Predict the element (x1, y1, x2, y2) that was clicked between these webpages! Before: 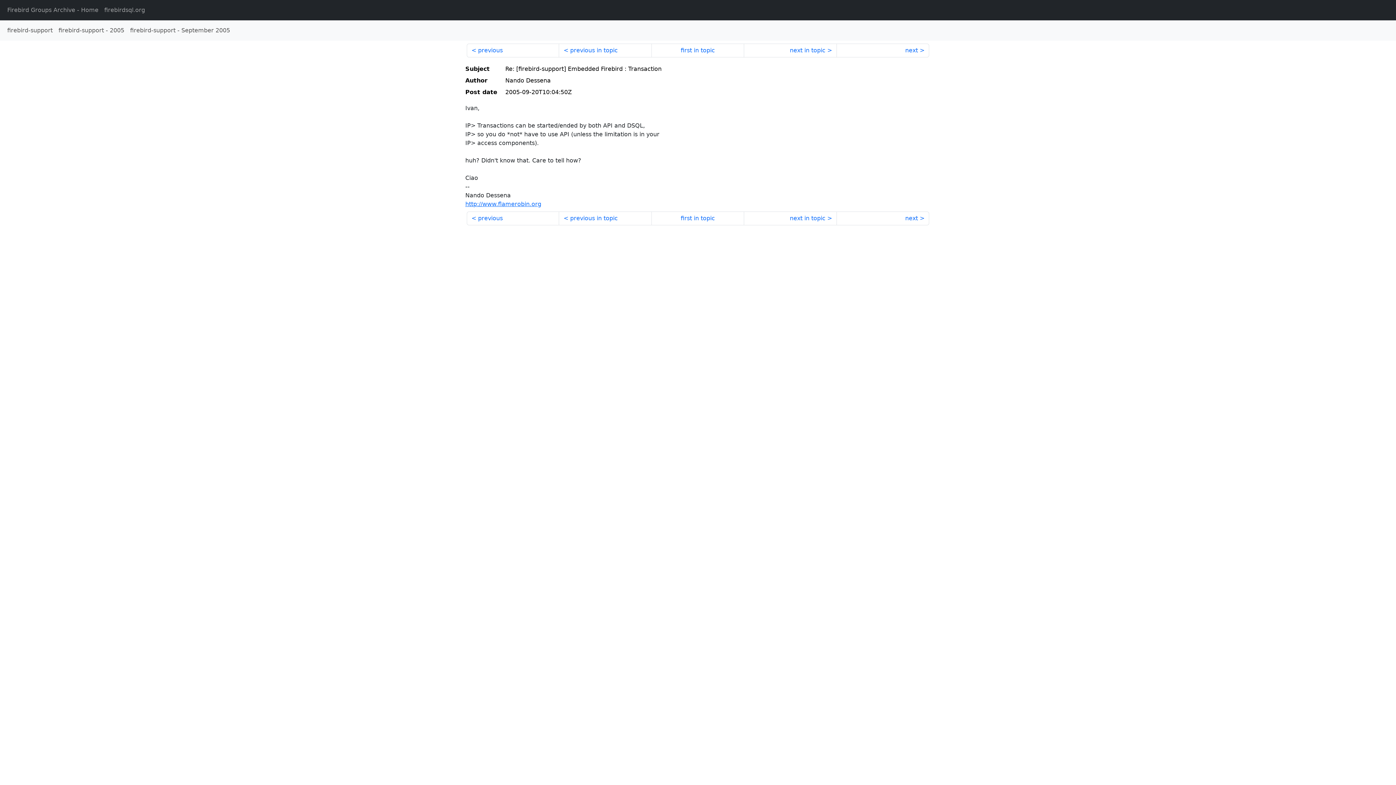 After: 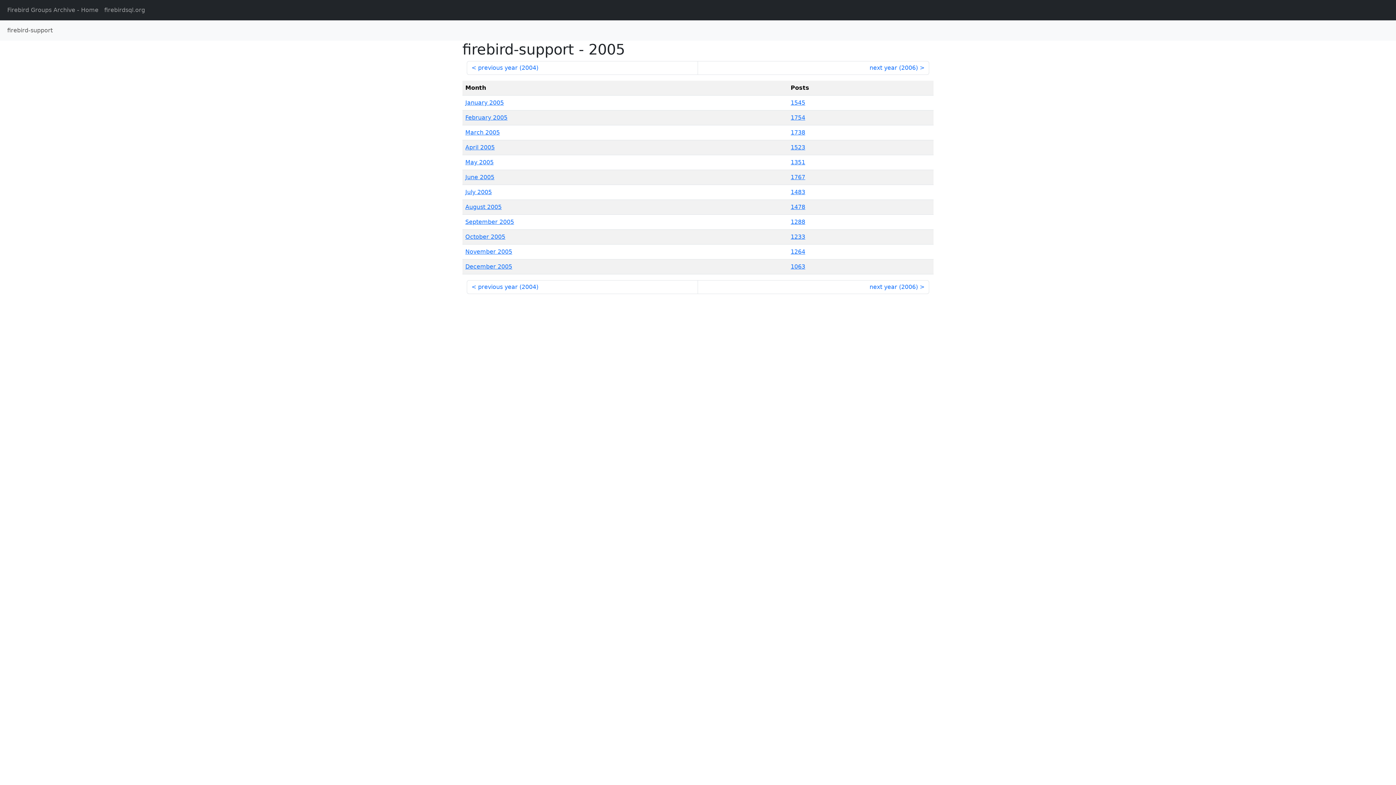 Action: bbox: (55, 23, 127, 37) label: firebird-support - 2005